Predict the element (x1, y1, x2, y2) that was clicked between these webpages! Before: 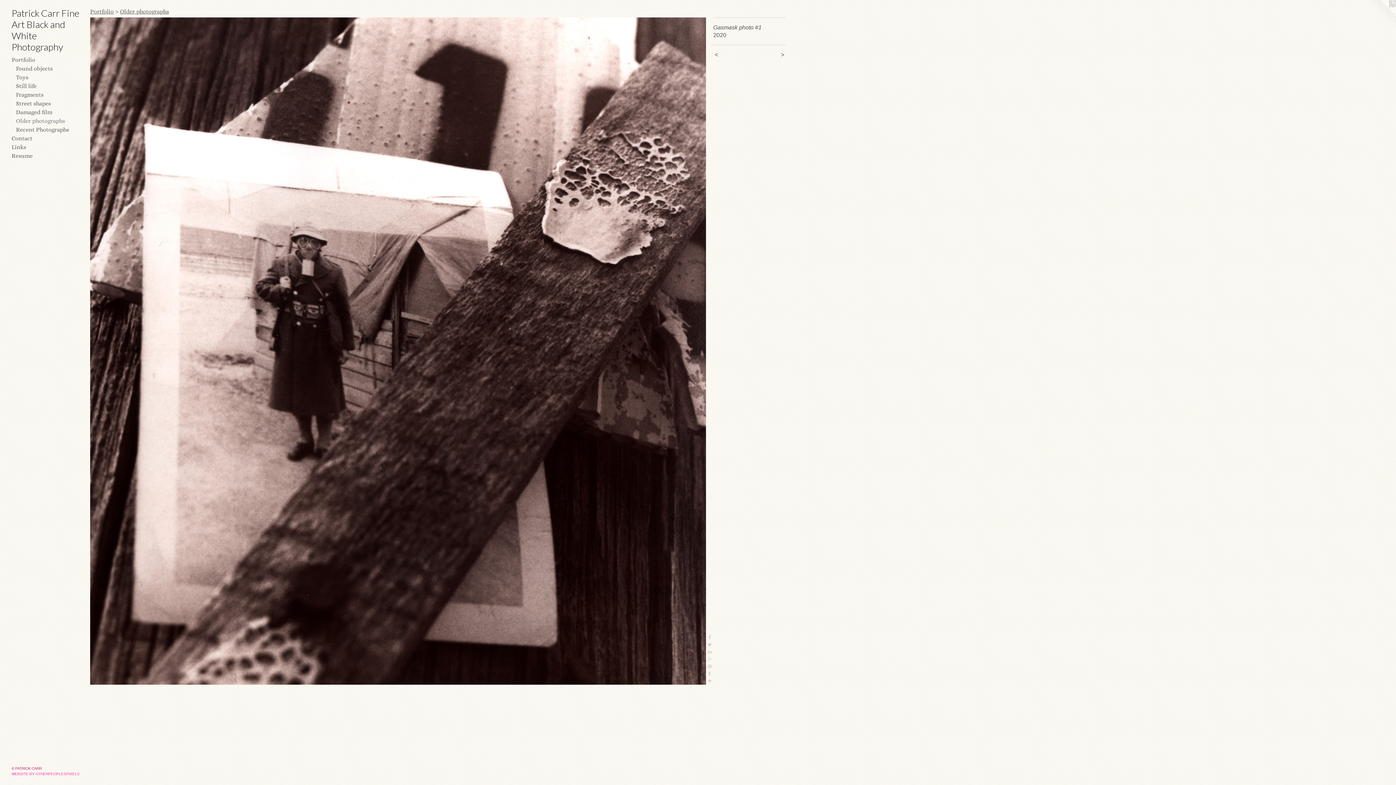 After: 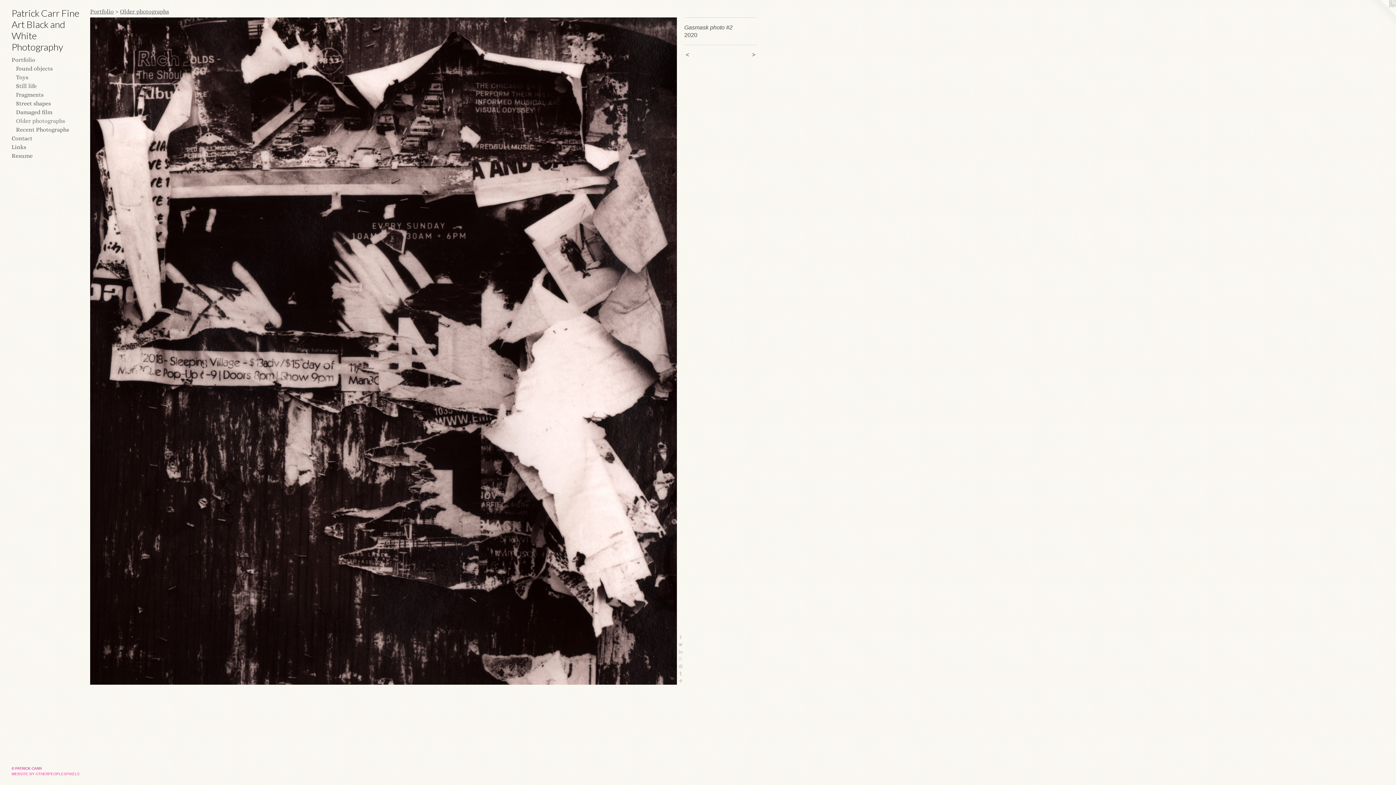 Action: bbox: (90, 17, 706, 685)